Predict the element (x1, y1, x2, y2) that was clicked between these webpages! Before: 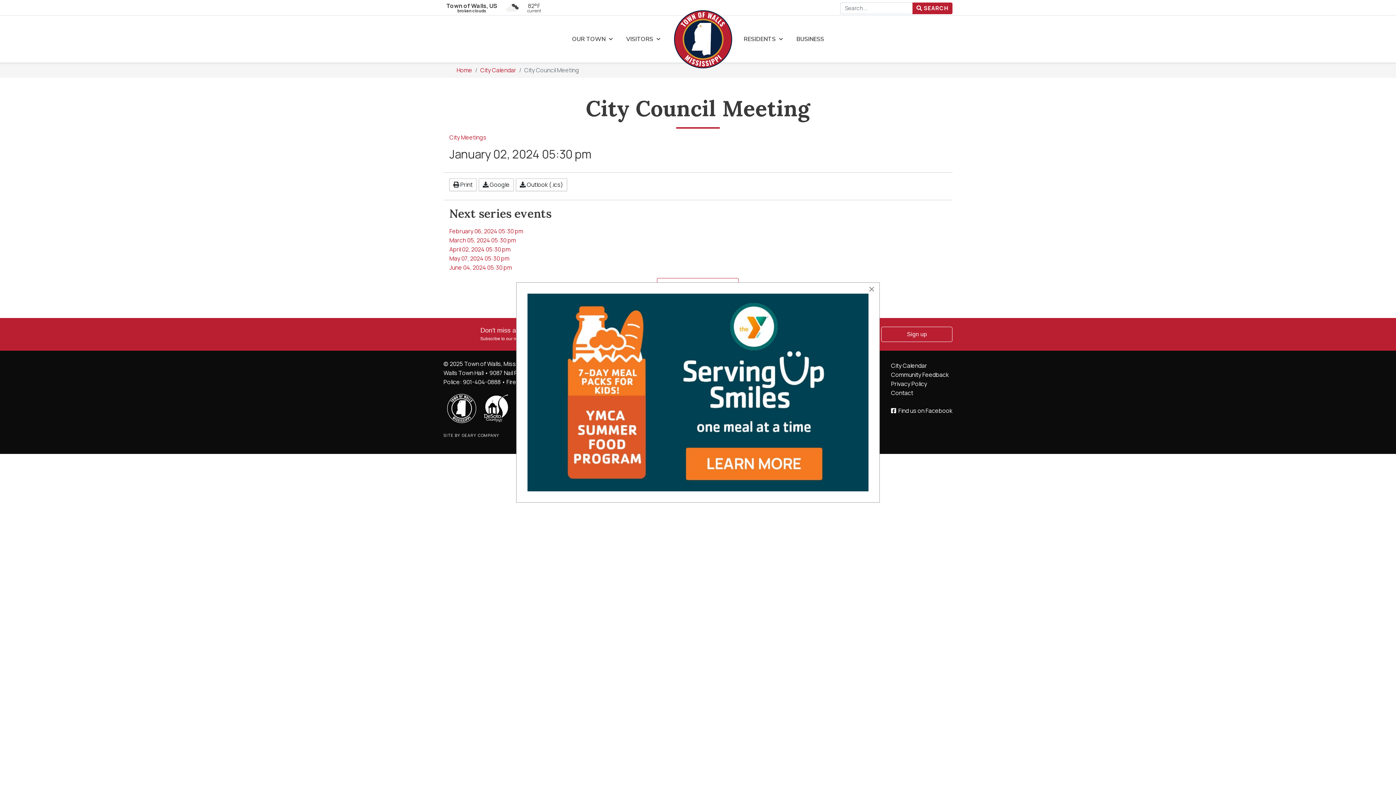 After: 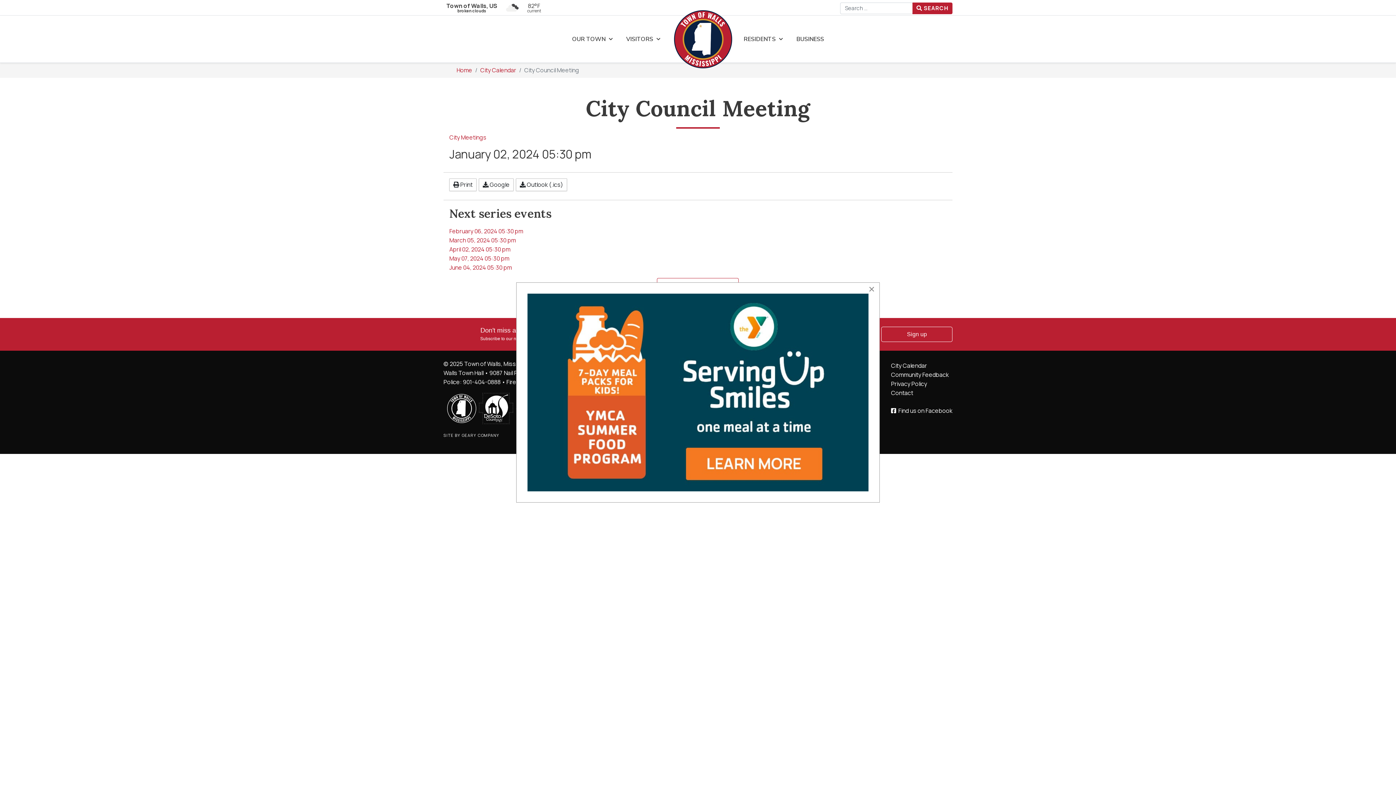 Action: bbox: (480, 404, 512, 412)